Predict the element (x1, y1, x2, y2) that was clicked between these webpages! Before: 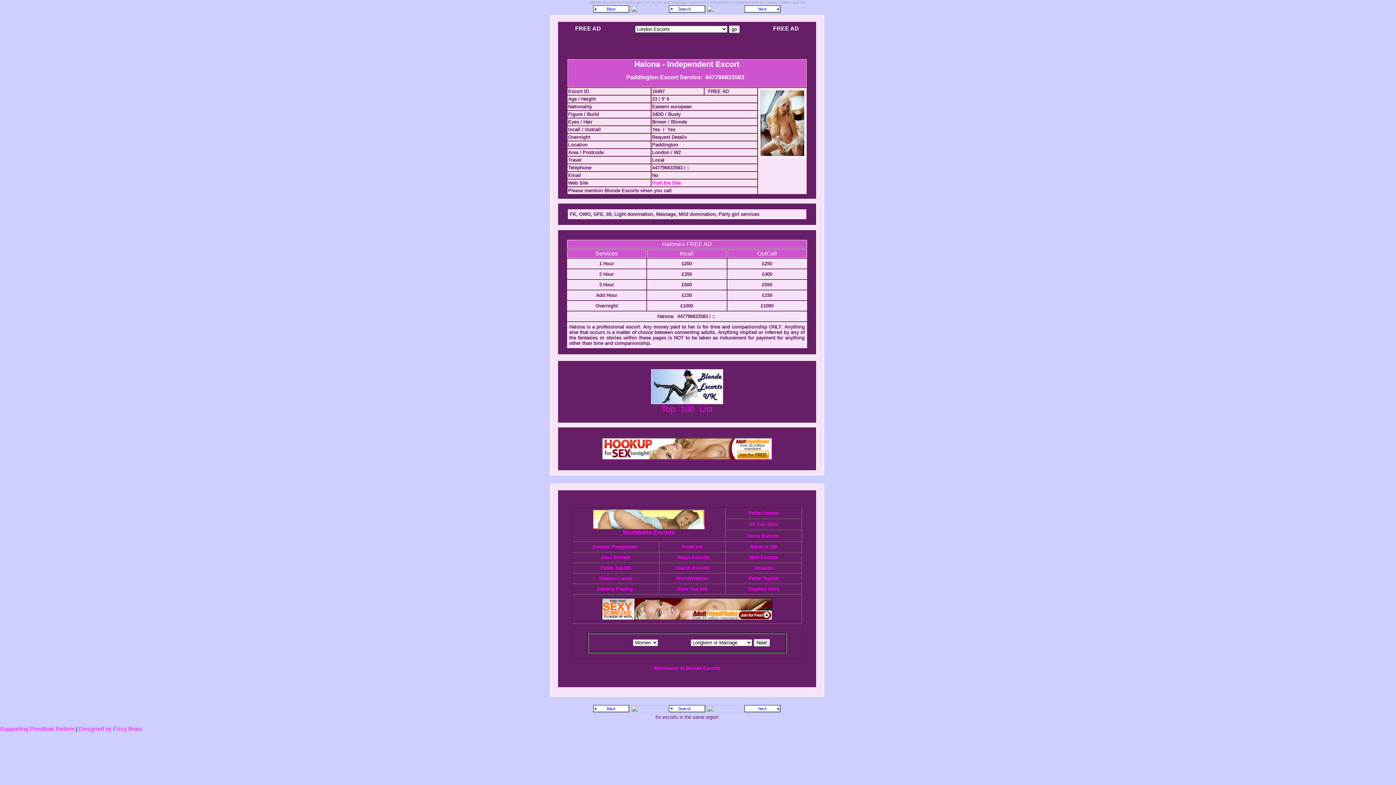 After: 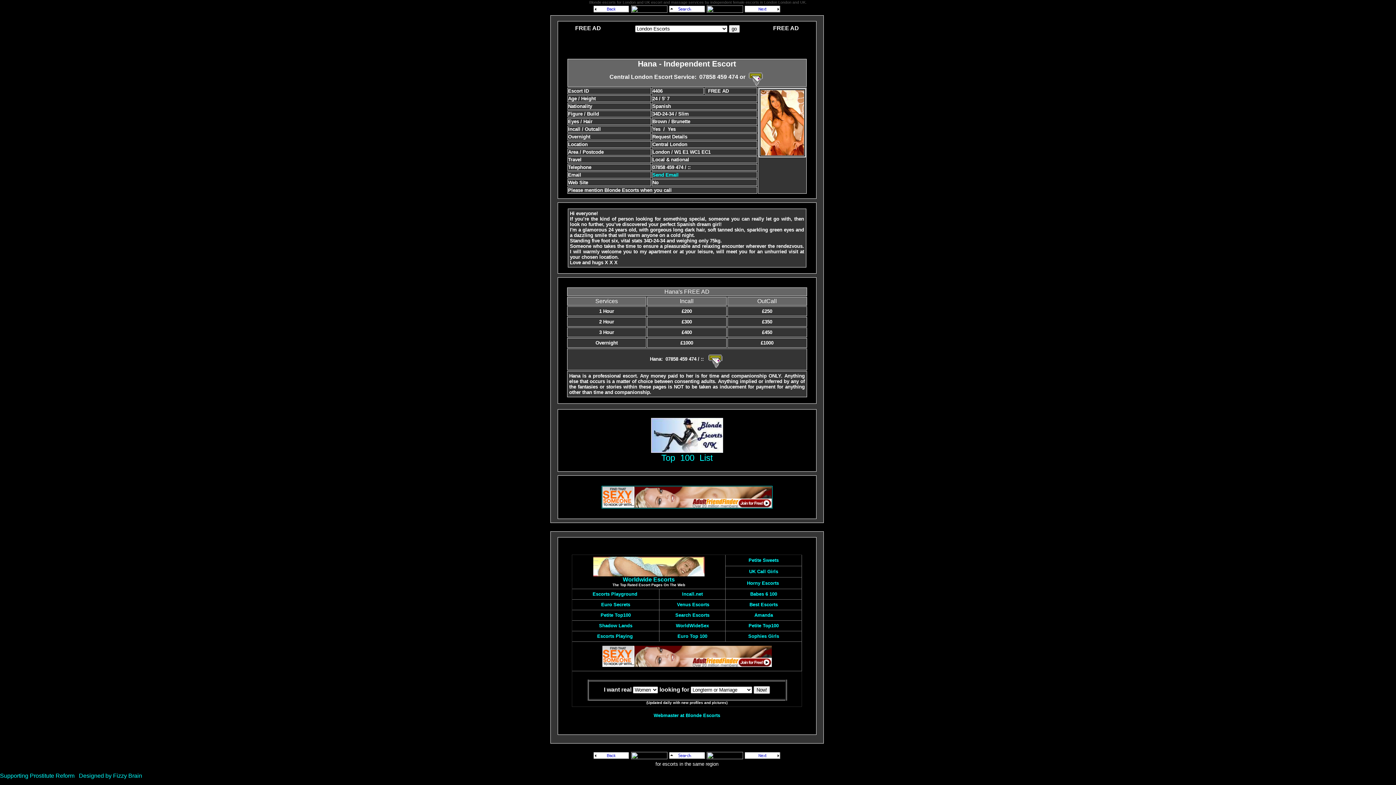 Action: bbox: (744, 708, 780, 713)